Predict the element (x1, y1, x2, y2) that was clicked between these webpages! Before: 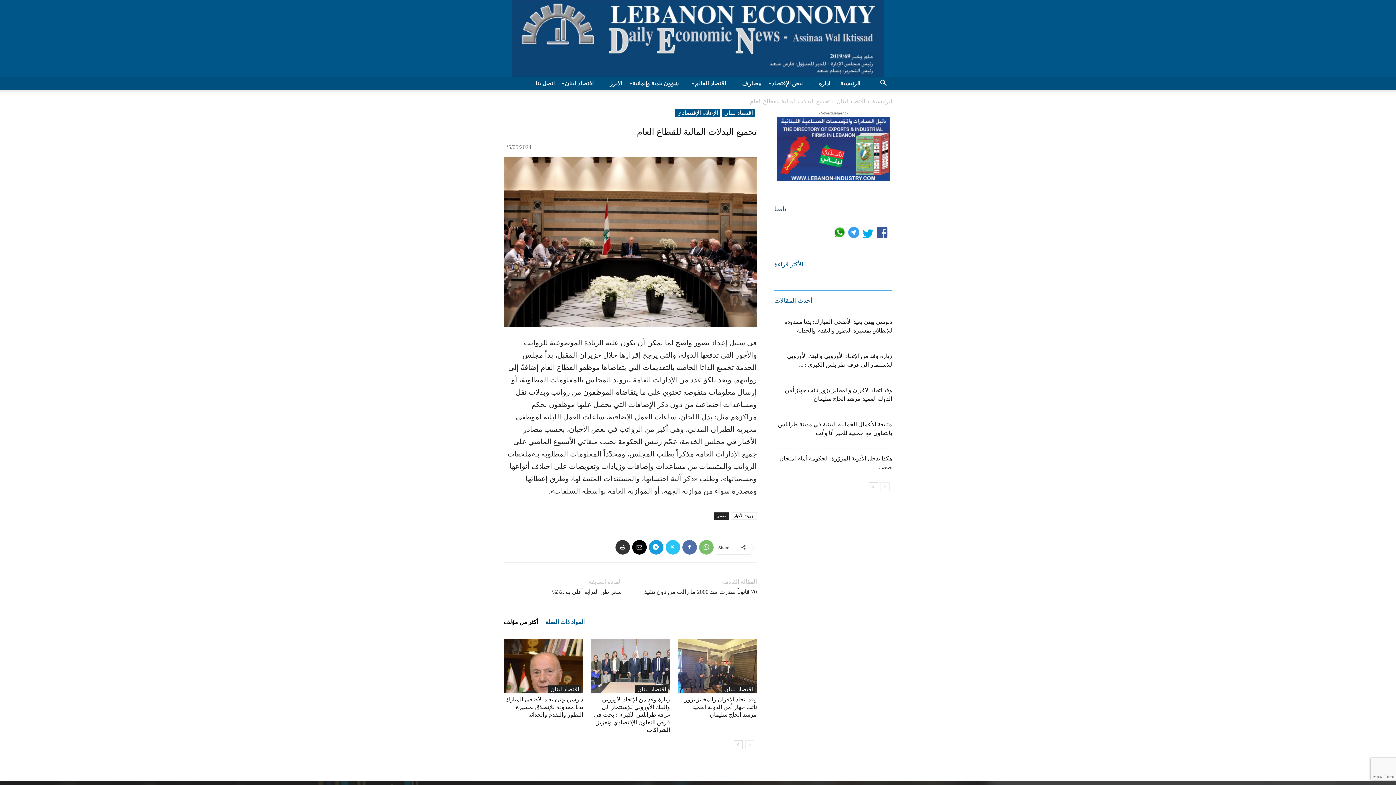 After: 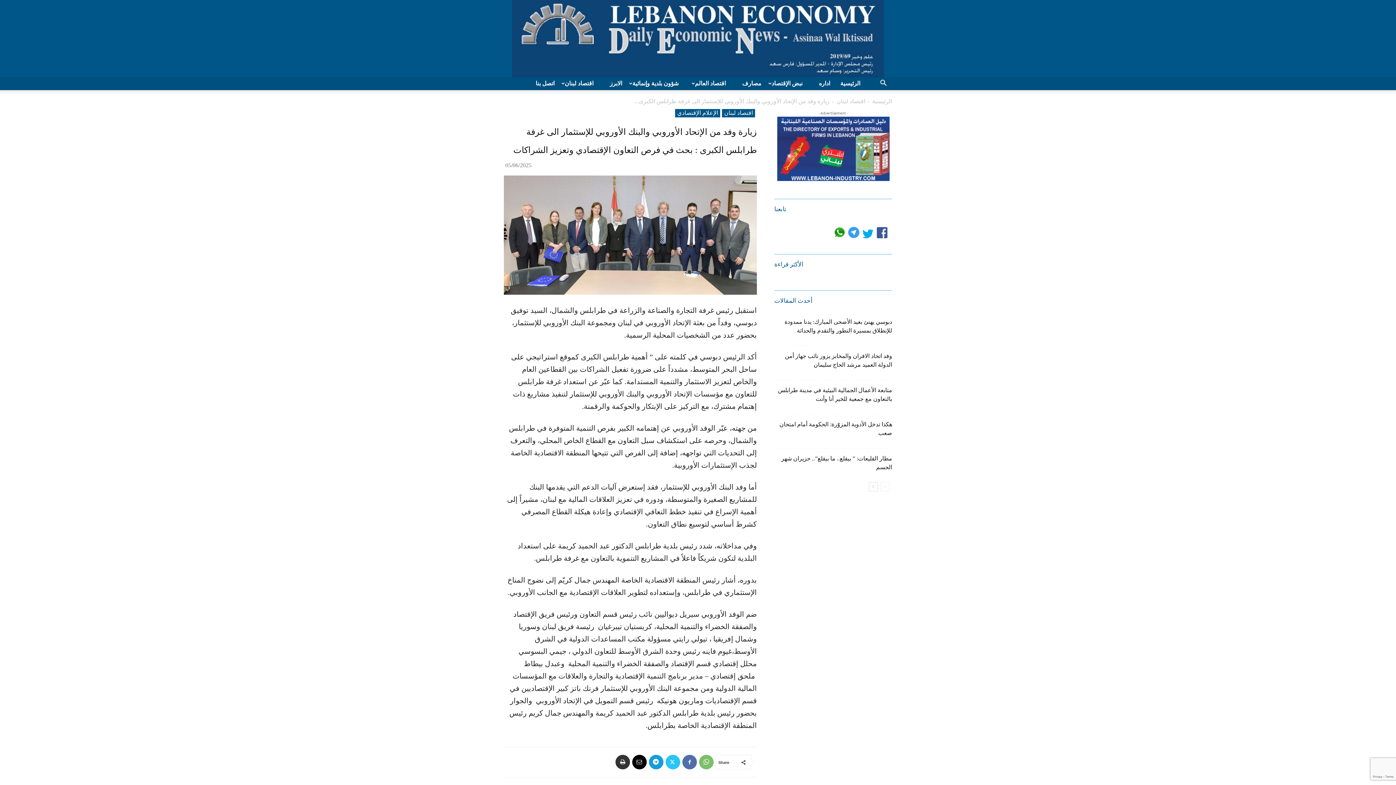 Action: bbox: (594, 696, 670, 733) label: زيارة وفد من الإتحاد الأوروبي والبنك الأوروبي للإستثمار الى غرفة طرابلس الكبرى : بحث في فرص التعاون الإقتصادي وتعزيز الشراكات